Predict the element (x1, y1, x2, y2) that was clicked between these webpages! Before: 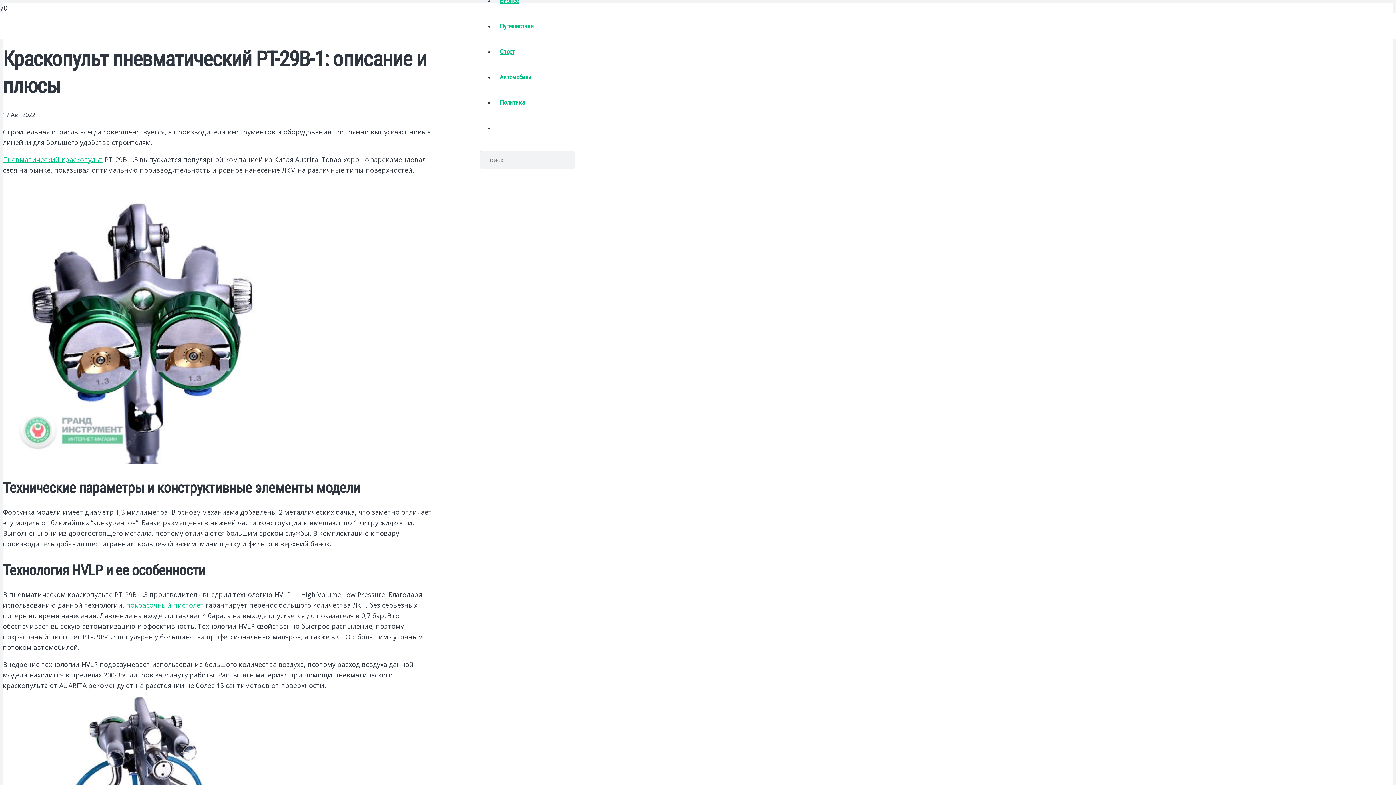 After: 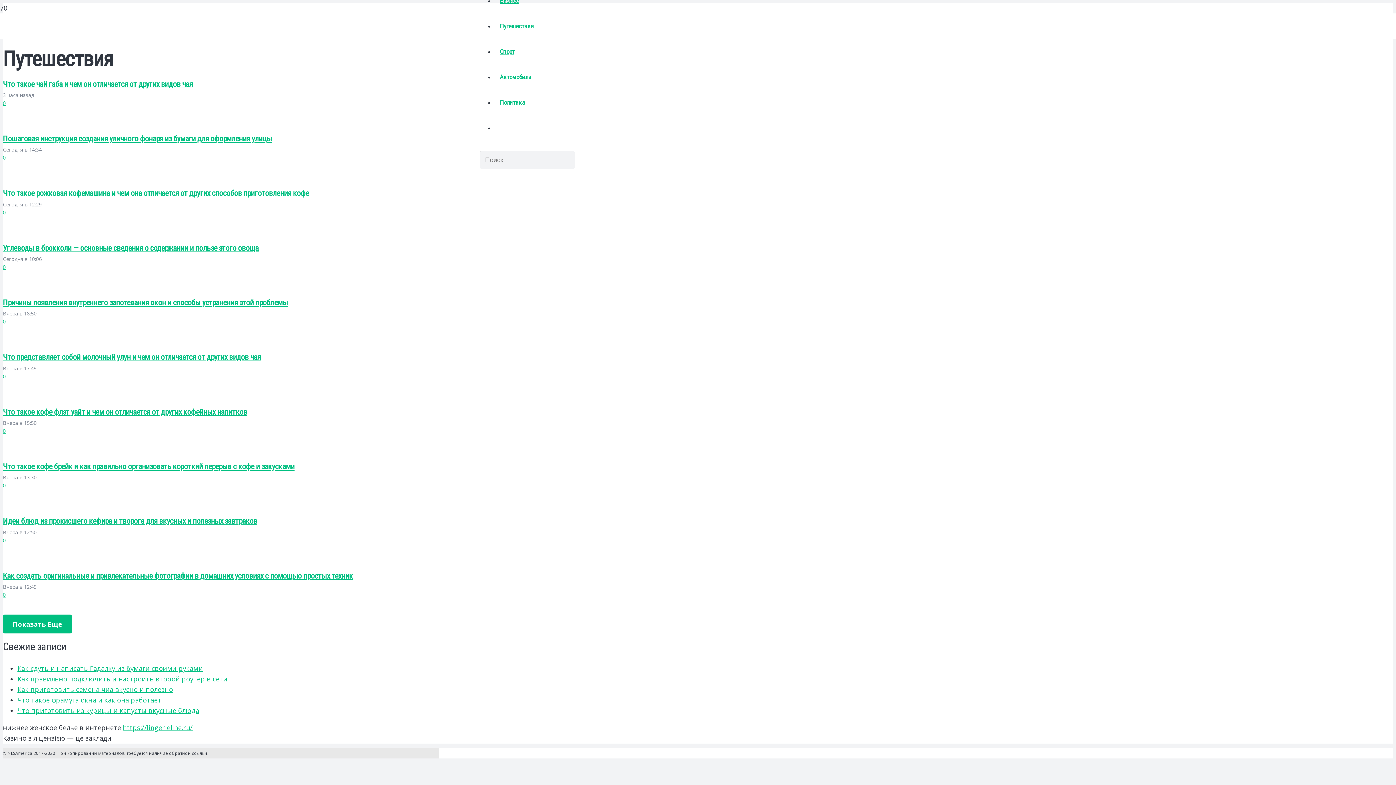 Action: bbox: (494, 22, 539, 29) label: Путешествия